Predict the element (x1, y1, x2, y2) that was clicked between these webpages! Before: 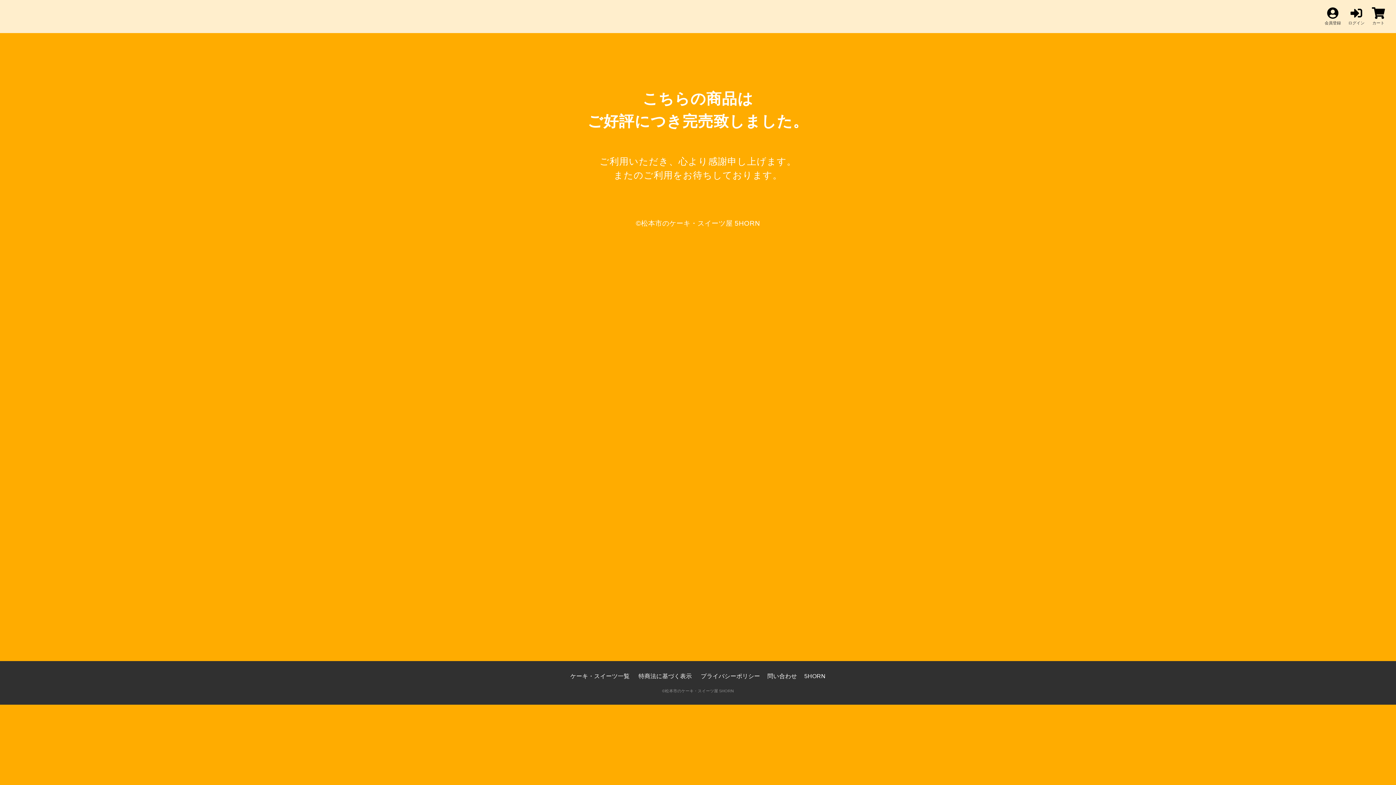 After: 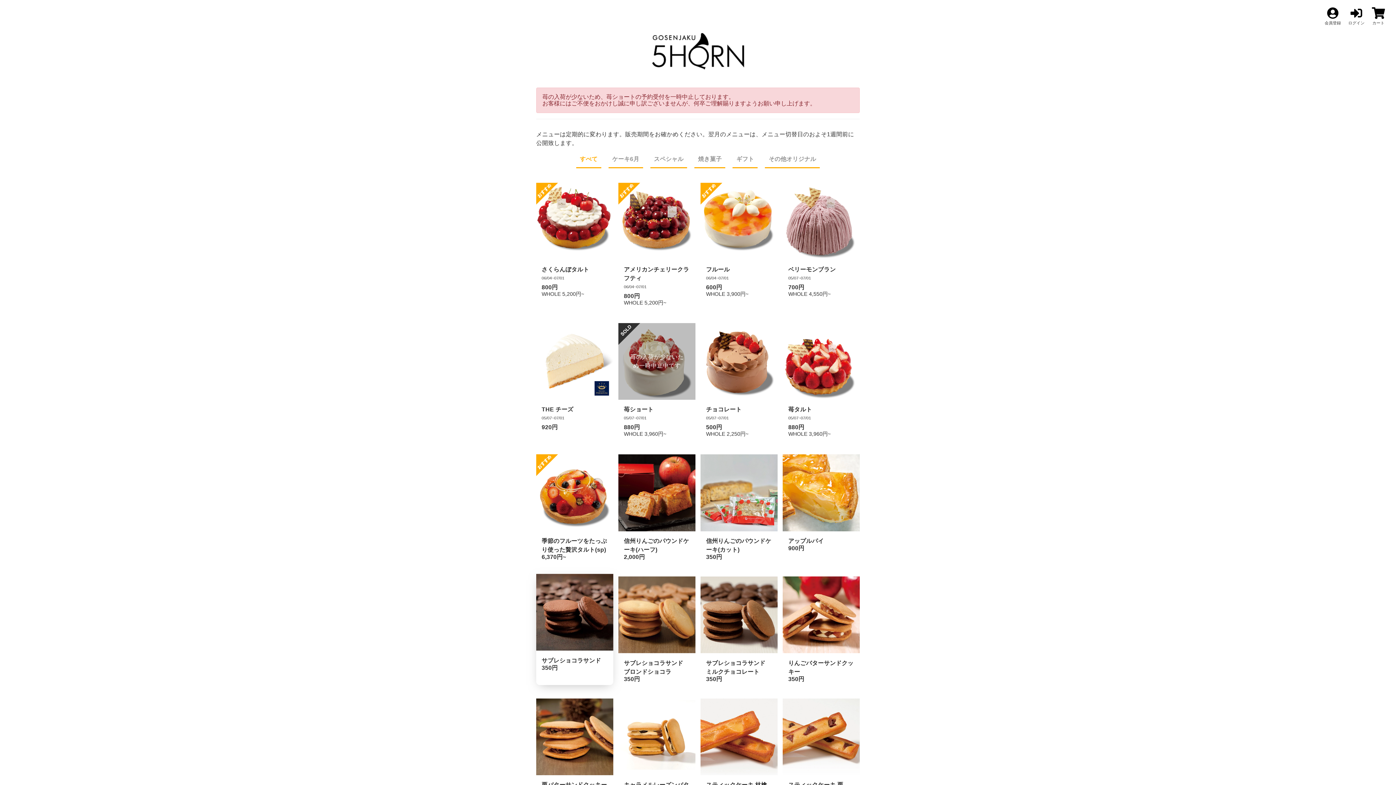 Action: bbox: (570, 673, 631, 679) label: ケーキ・スイーツ一覧 